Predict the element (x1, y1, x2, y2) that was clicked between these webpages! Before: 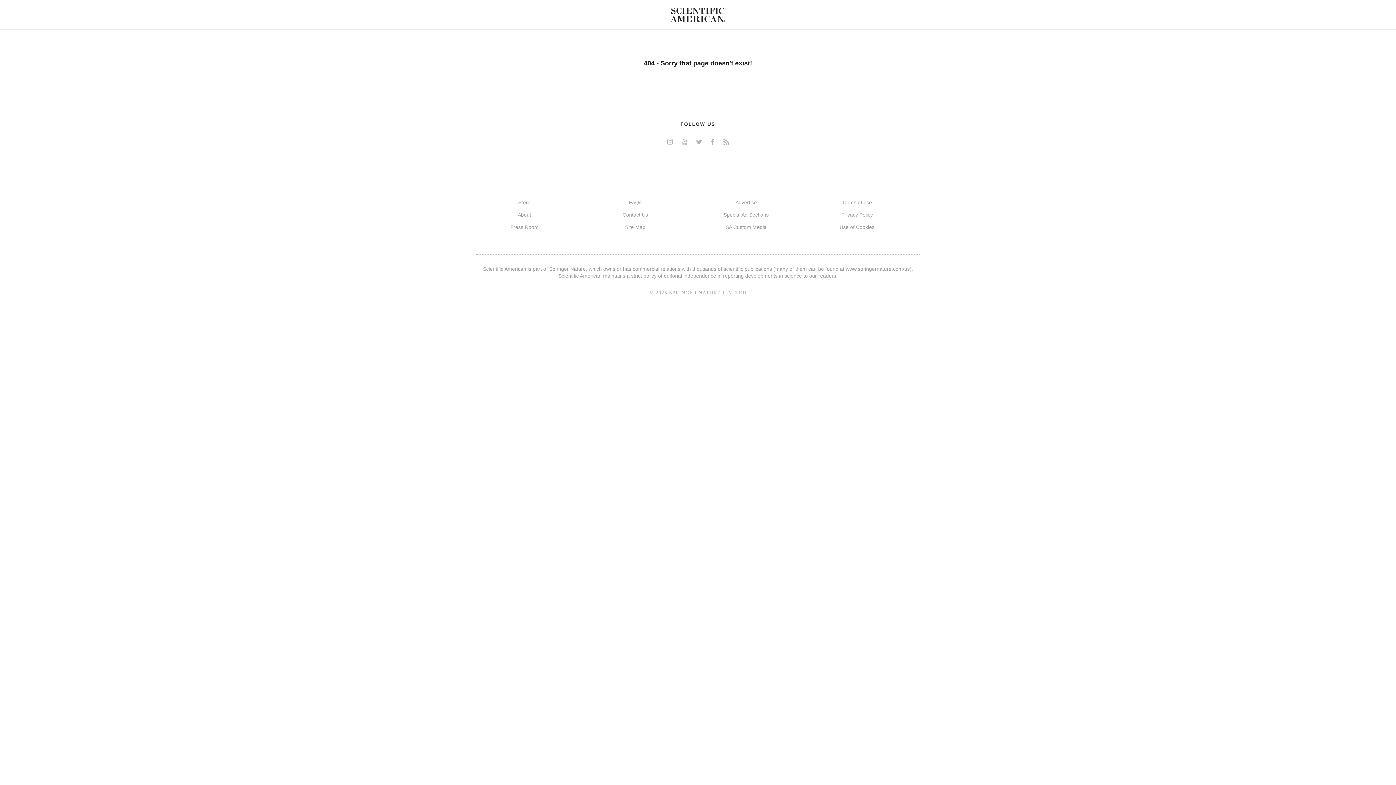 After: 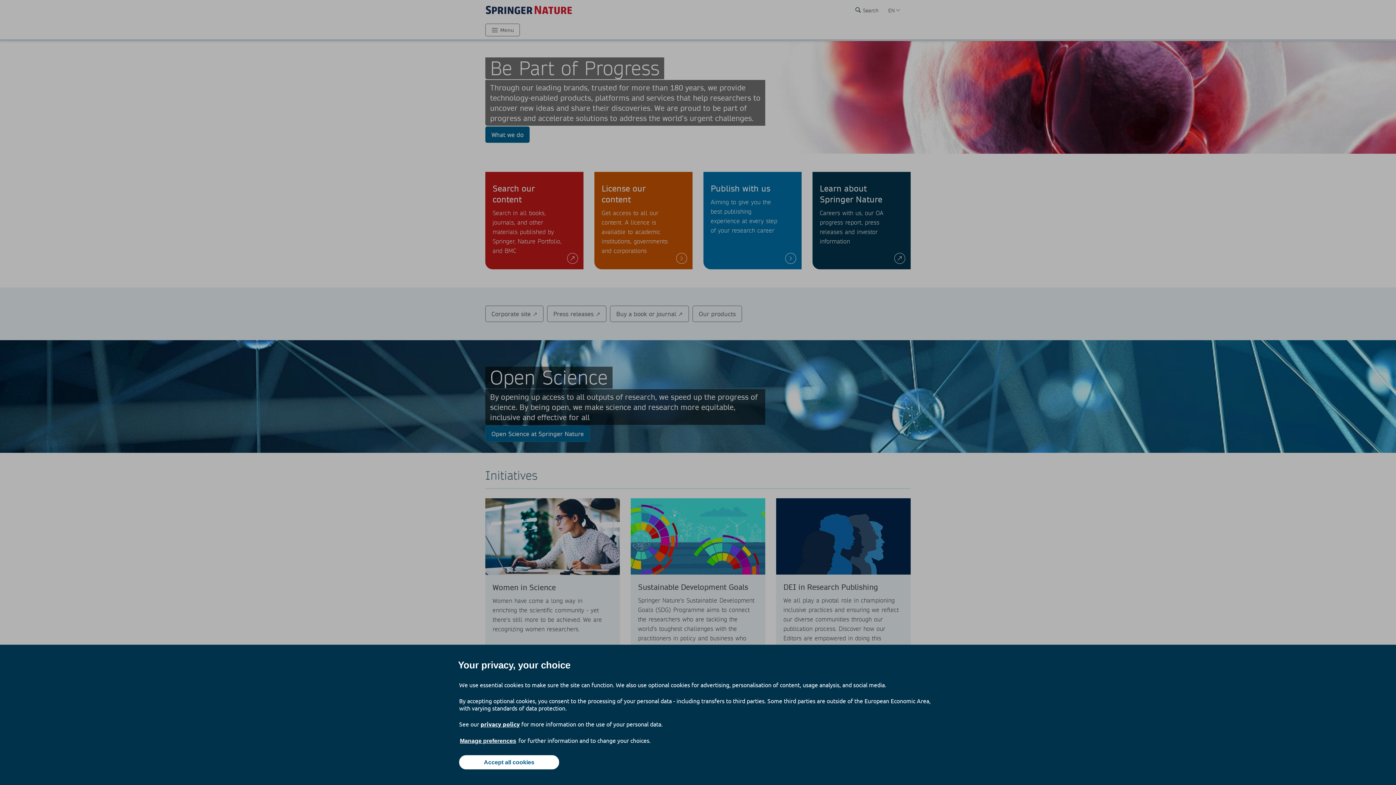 Action: label: www.springernature.com/us bbox: (846, 266, 910, 272)